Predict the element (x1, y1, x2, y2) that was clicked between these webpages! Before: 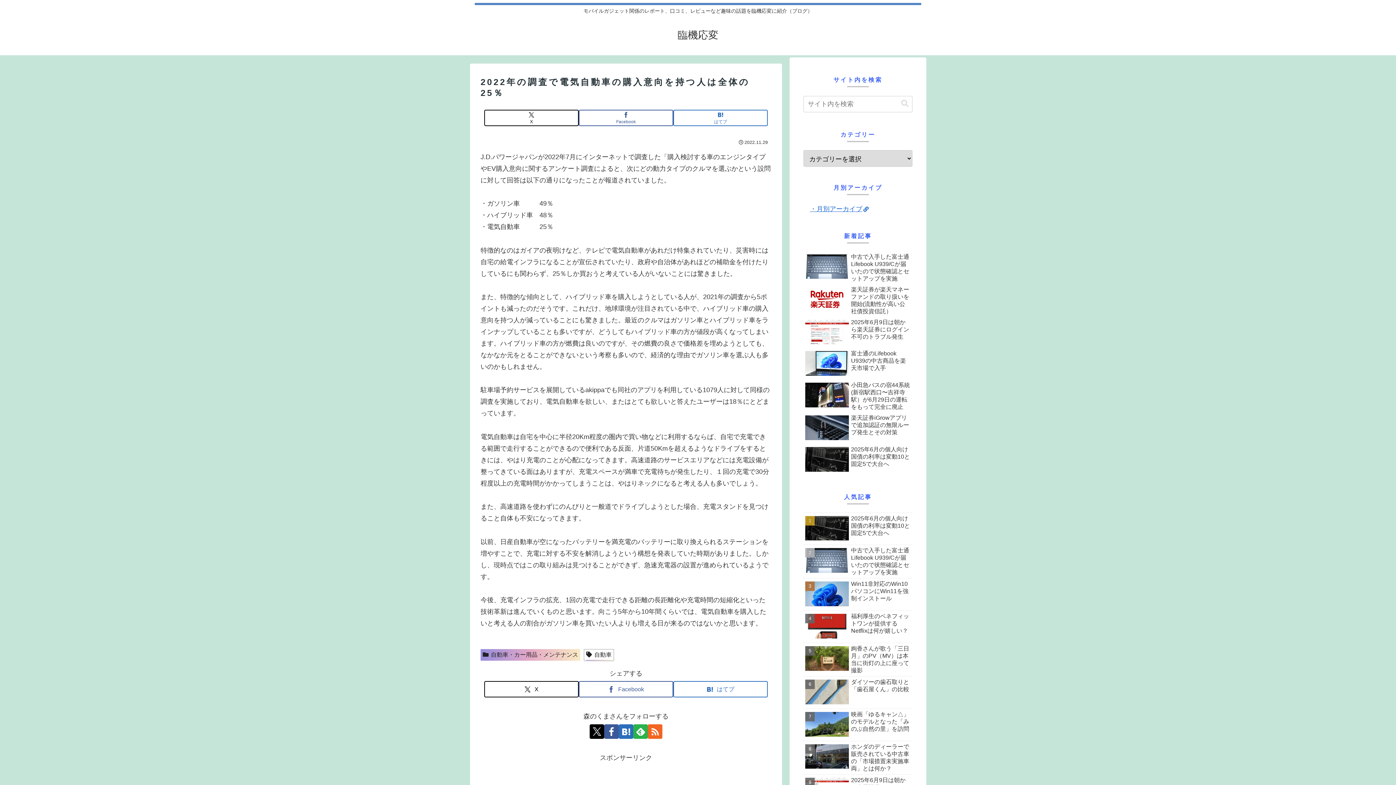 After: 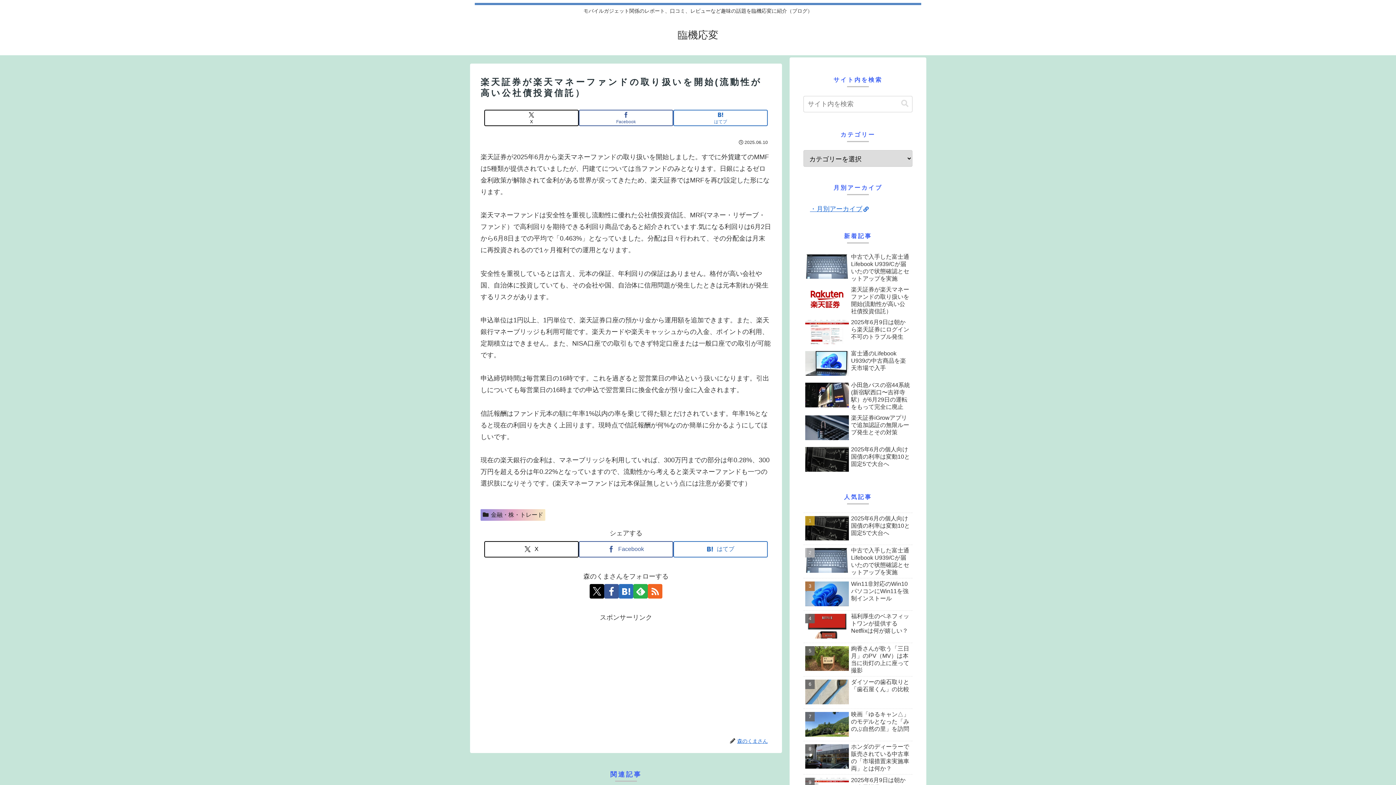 Action: bbox: (803, 284, 912, 316) label: 楽天証券が楽天マネーファンドの取り扱いを開始(流動性が高い公社債投資信託）